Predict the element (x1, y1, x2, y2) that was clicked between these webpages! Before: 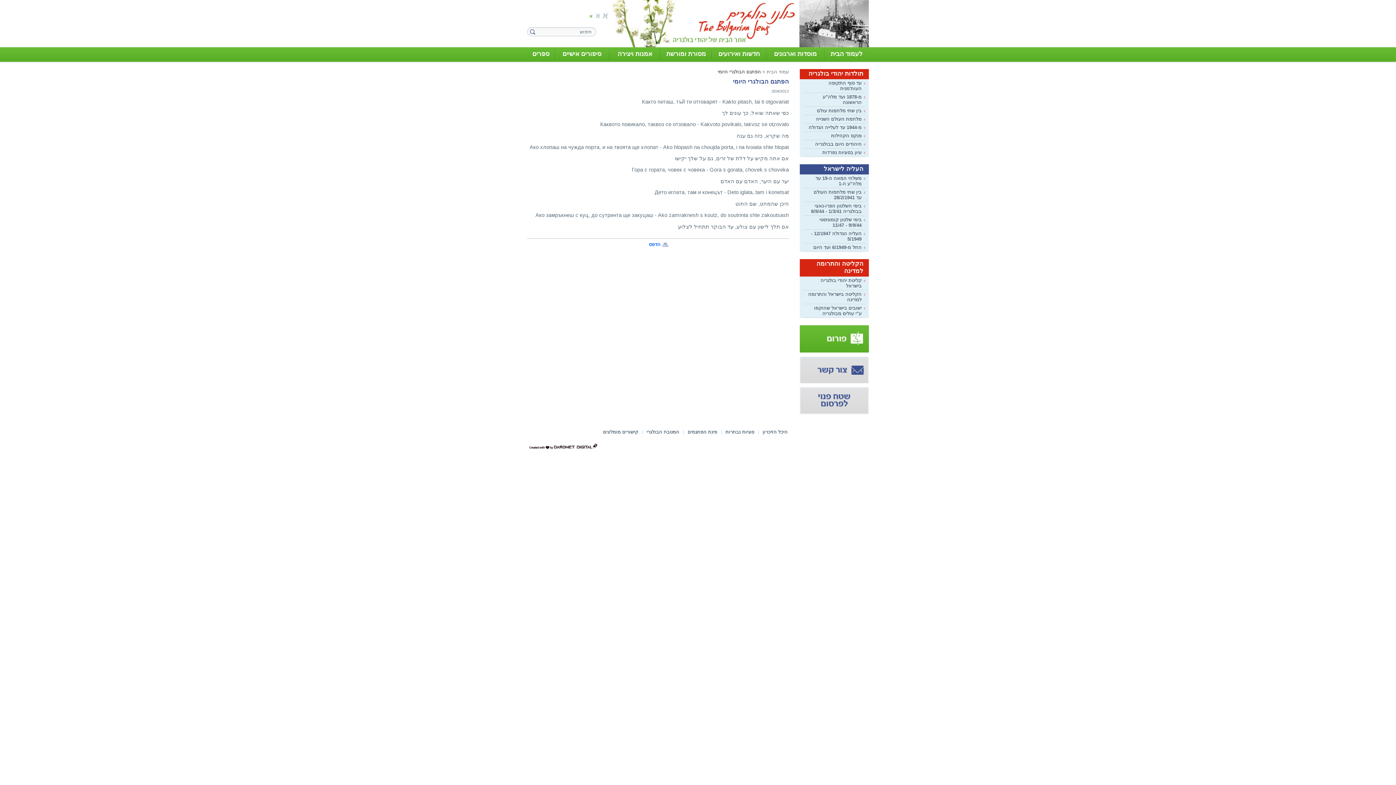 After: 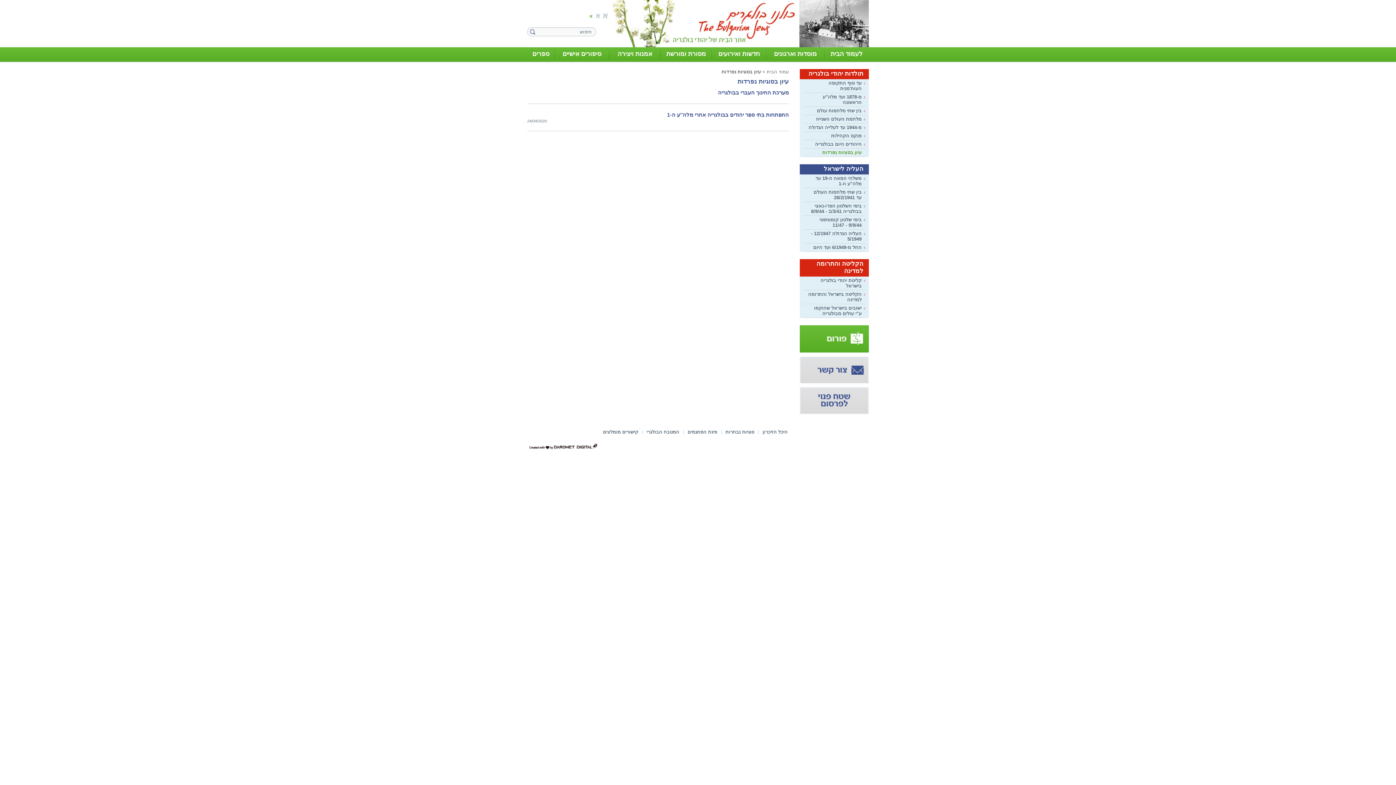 Action: label: עיון בסוגיות נפרדות bbox: (803, 148, 865, 156)